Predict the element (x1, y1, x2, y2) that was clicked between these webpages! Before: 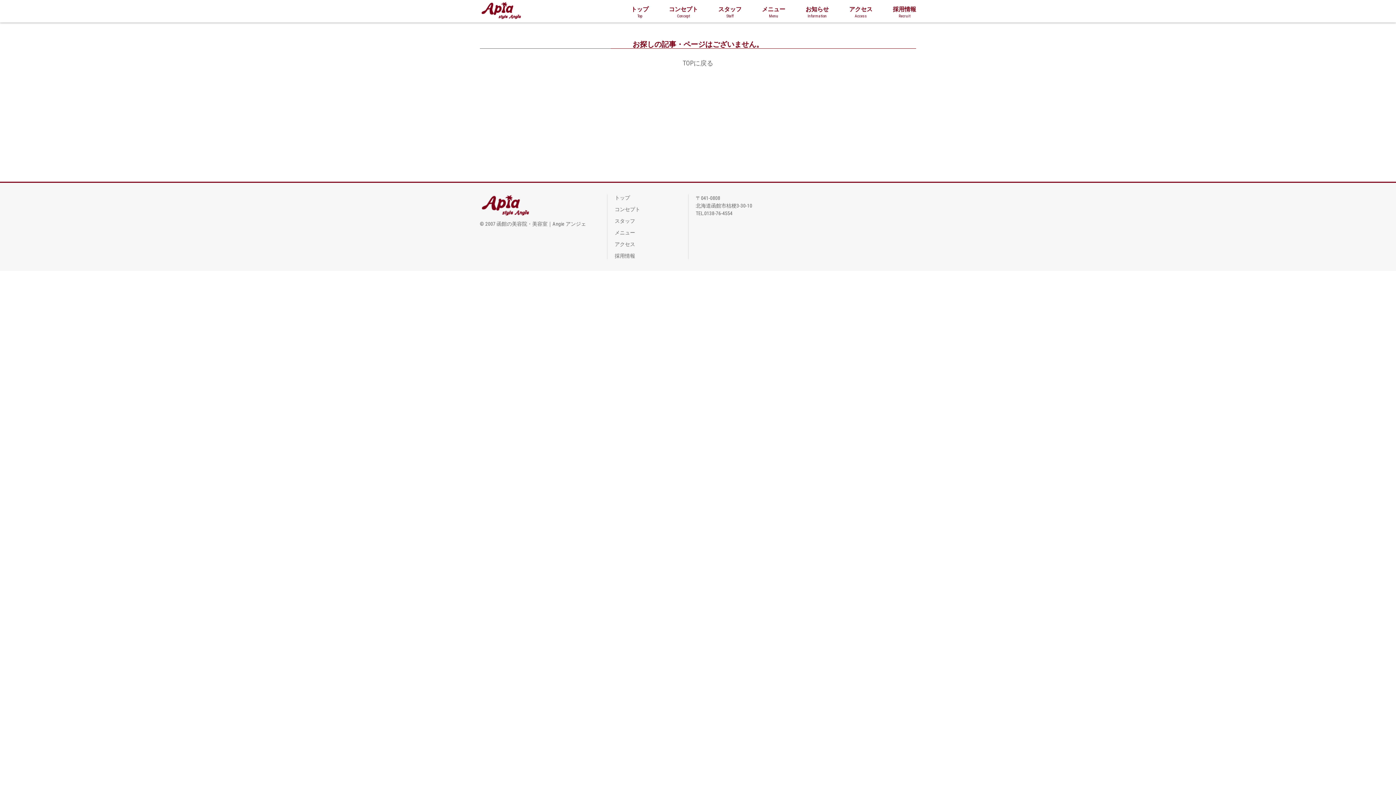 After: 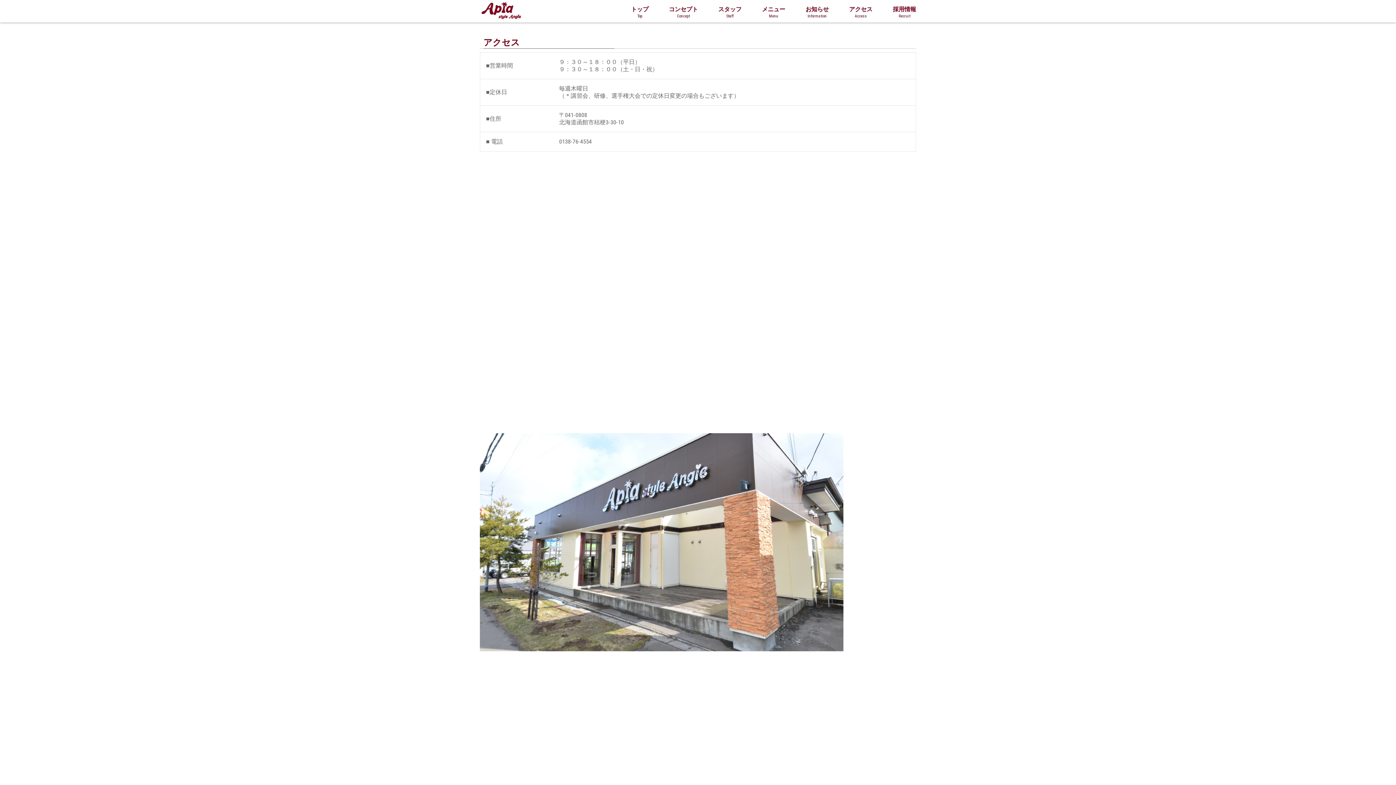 Action: bbox: (849, 5, 872, 20) label: アクセス
Access